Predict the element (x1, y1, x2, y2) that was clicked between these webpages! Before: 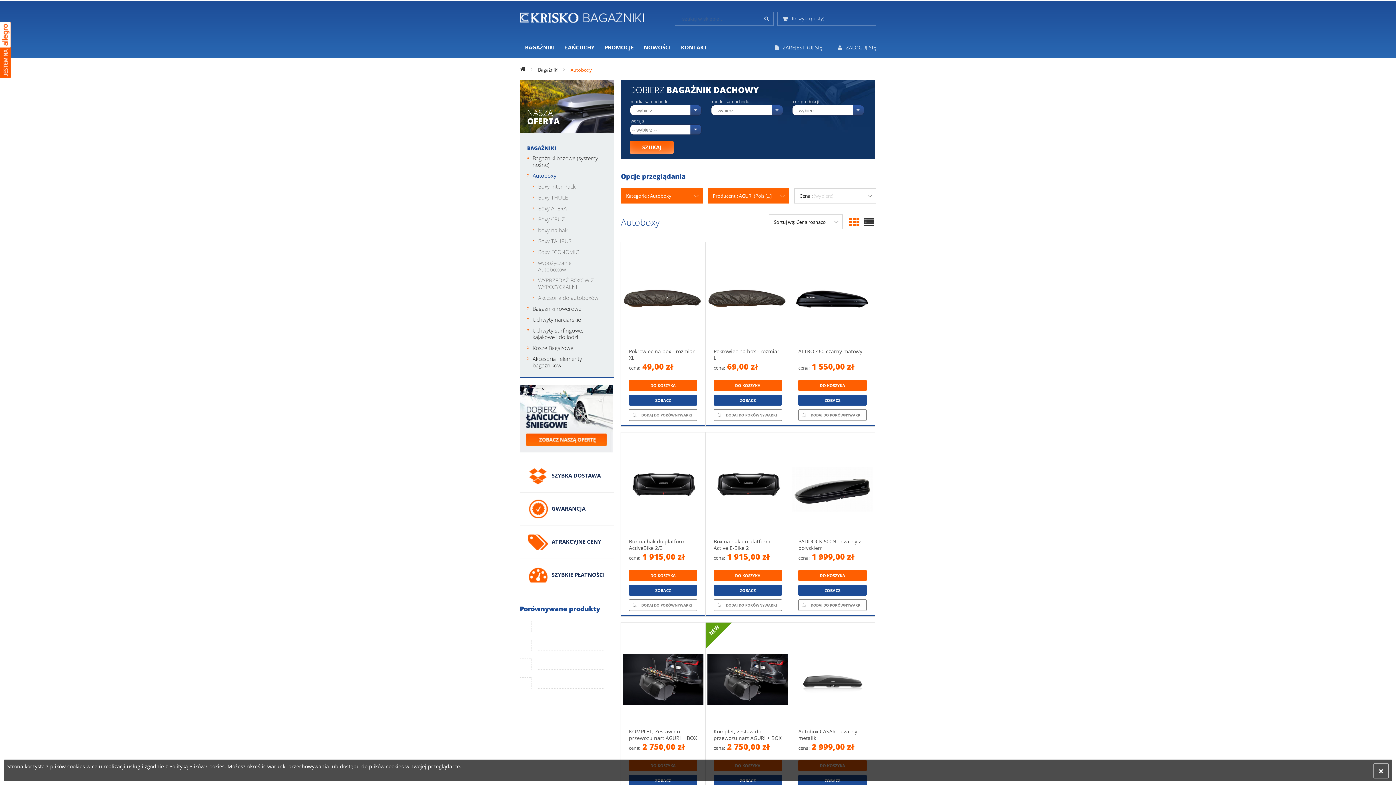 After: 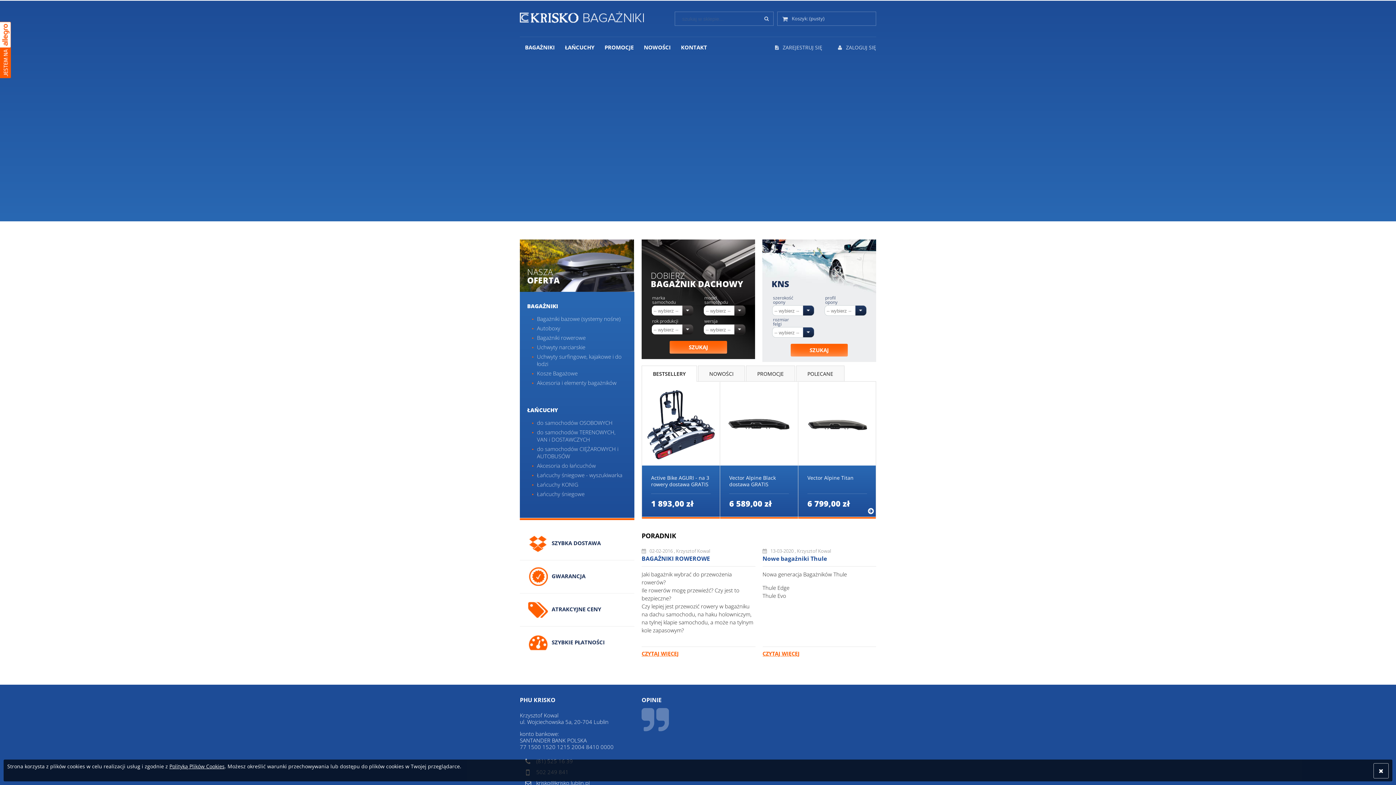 Action: bbox: (520, 9, 644, 22)